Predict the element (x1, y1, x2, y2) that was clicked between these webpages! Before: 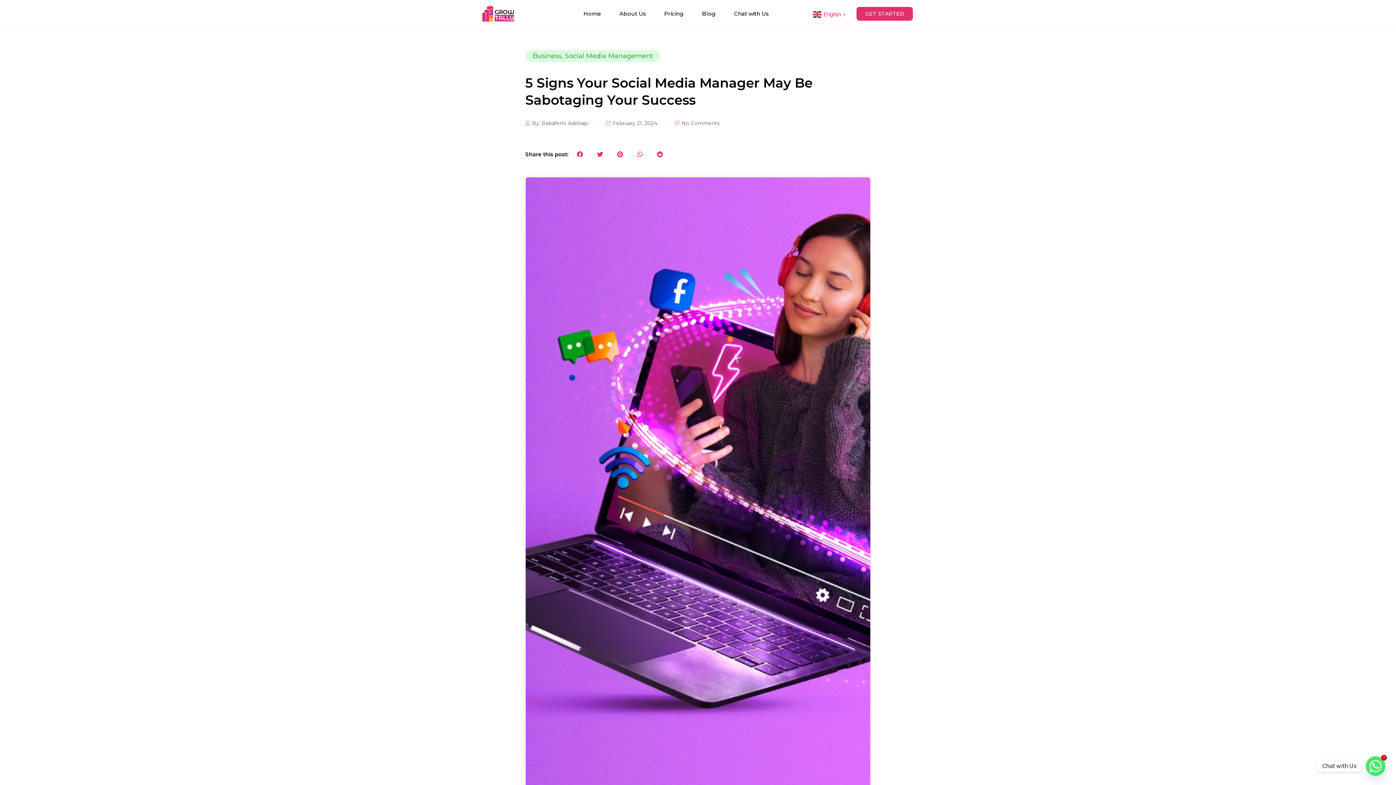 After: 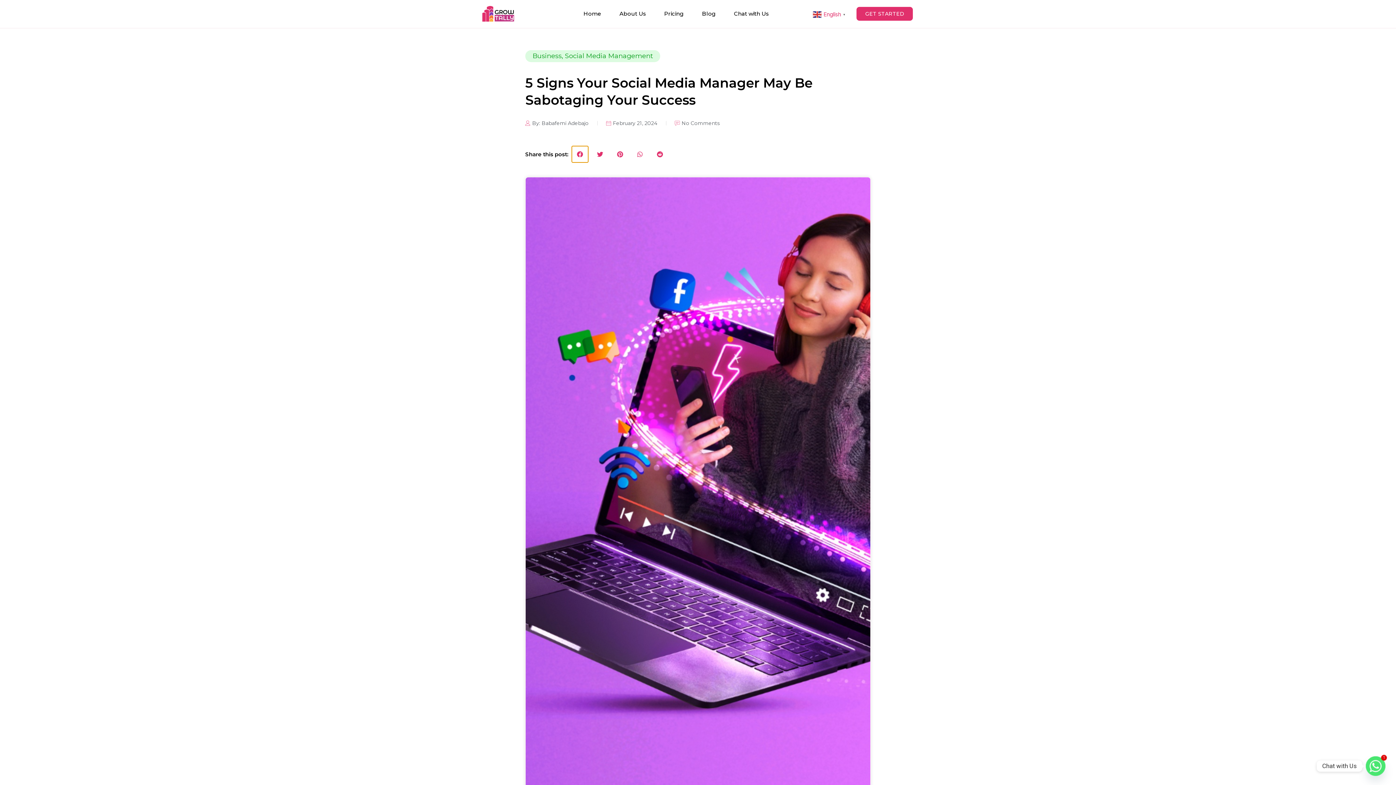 Action: label: Share on facebook bbox: (572, 146, 588, 162)